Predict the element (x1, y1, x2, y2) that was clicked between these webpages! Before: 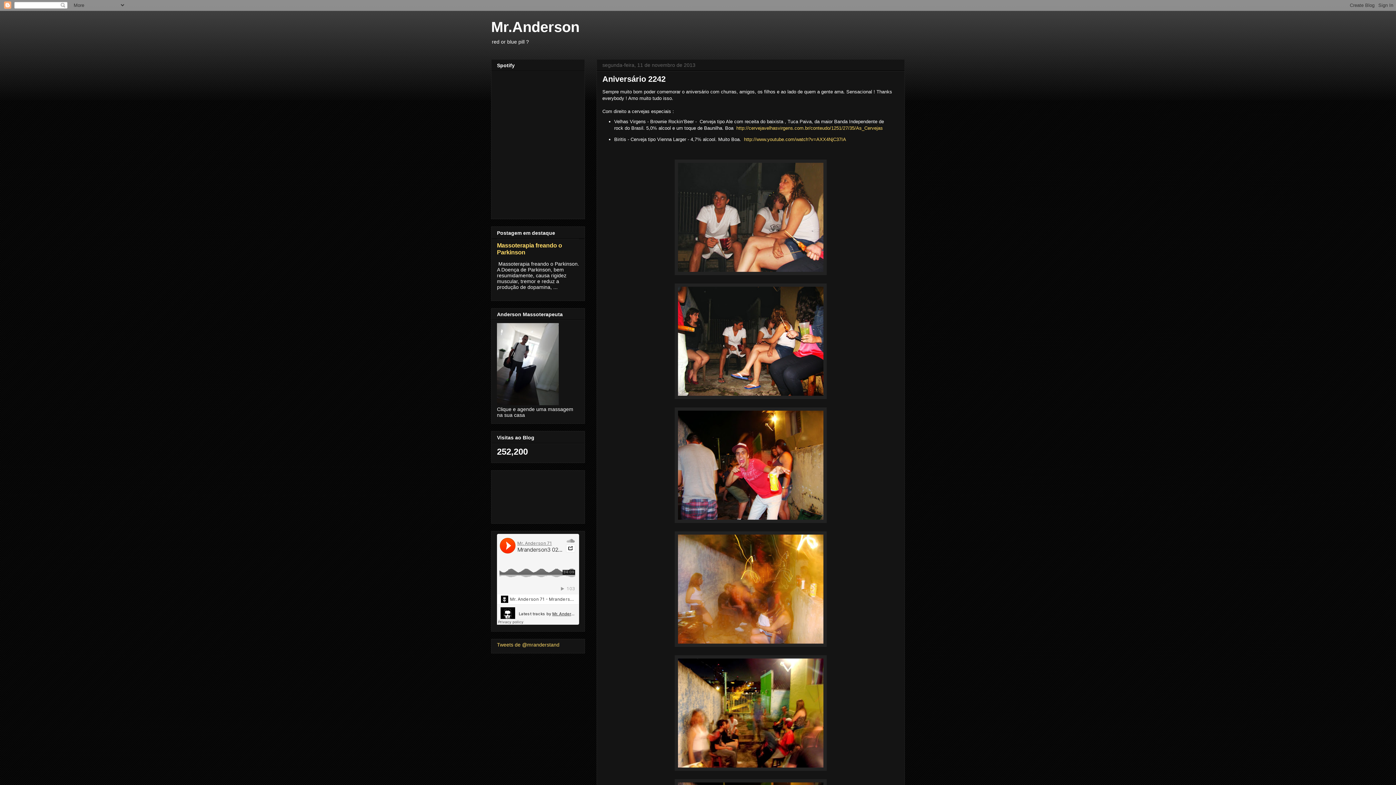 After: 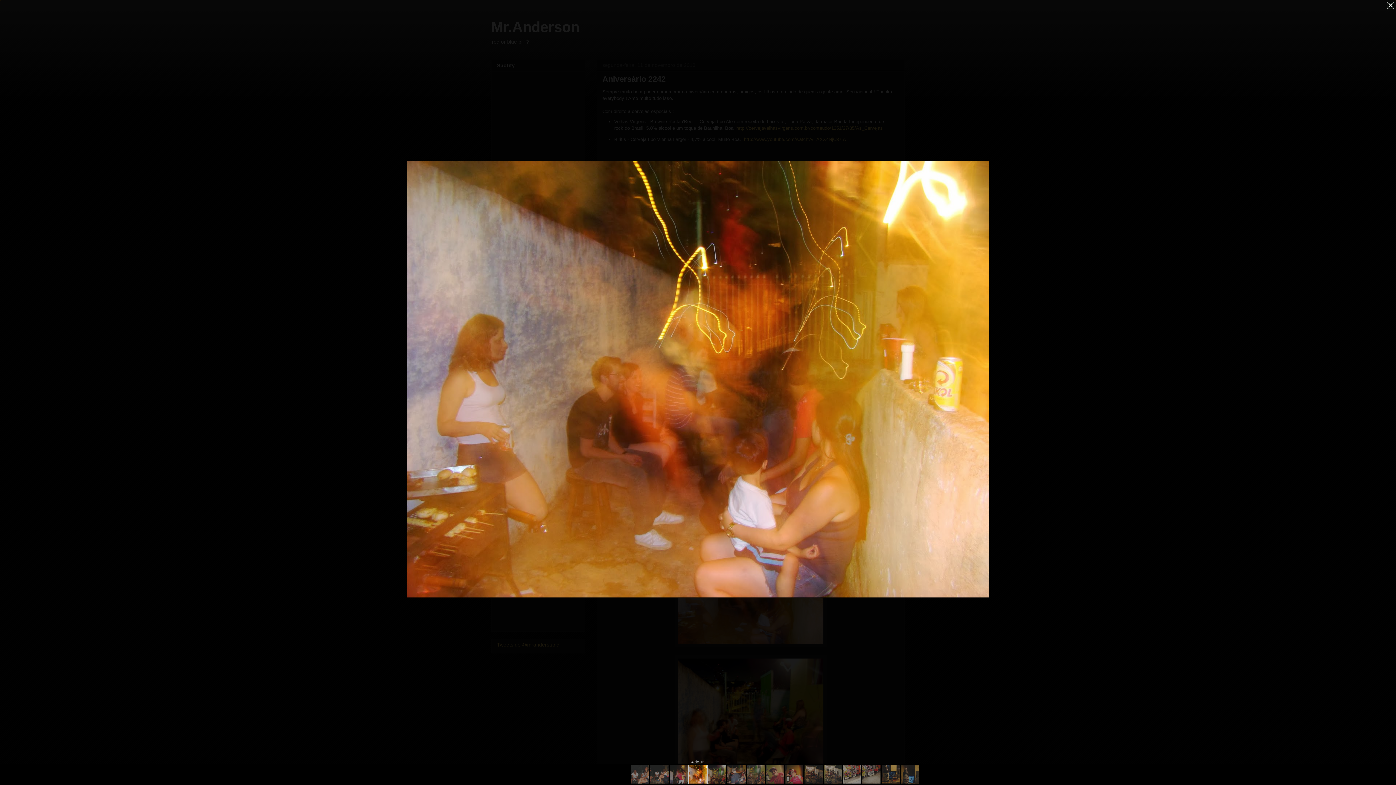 Action: bbox: (674, 642, 826, 648)